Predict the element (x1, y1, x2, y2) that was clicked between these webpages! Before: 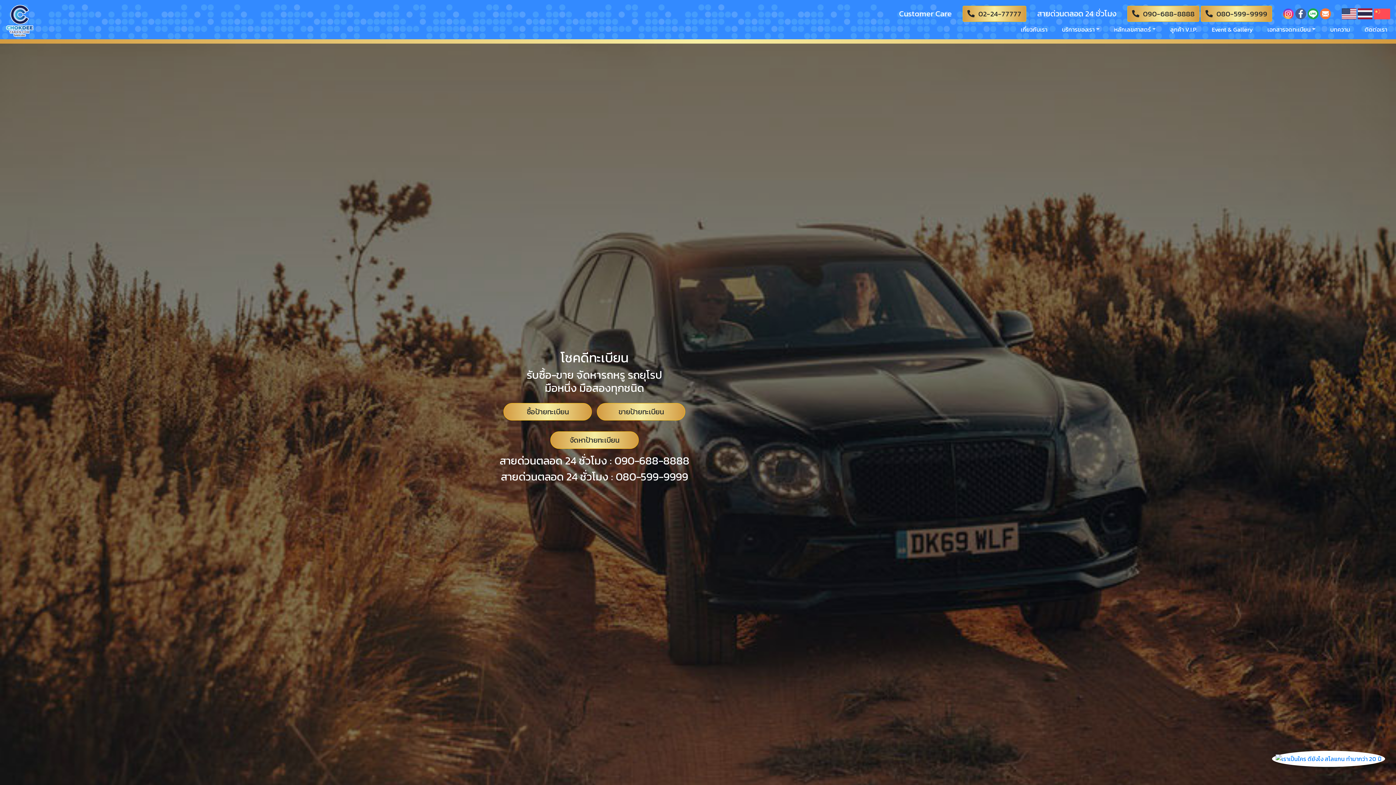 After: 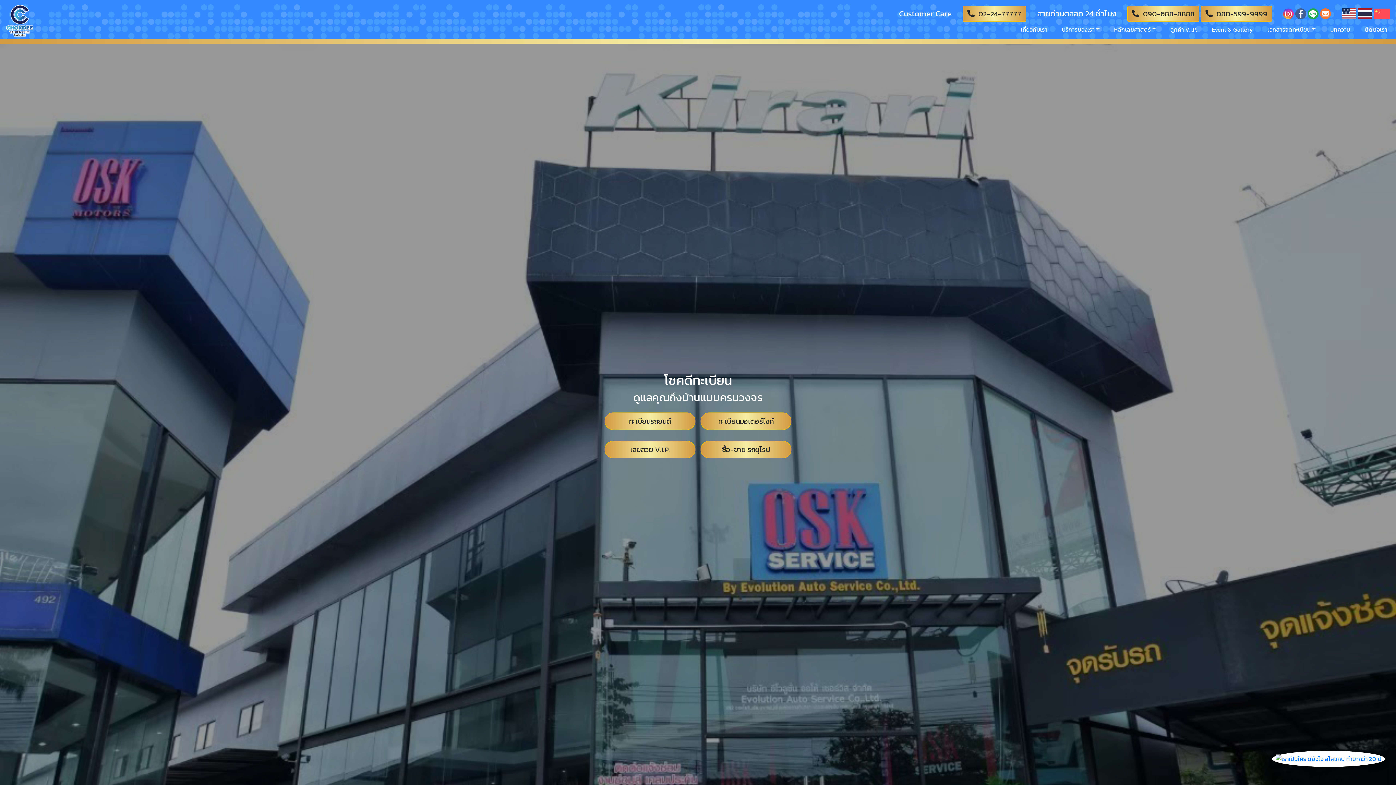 Action: label: เกี่ยวกับเรา bbox: (1018, 22, 1050, 36)